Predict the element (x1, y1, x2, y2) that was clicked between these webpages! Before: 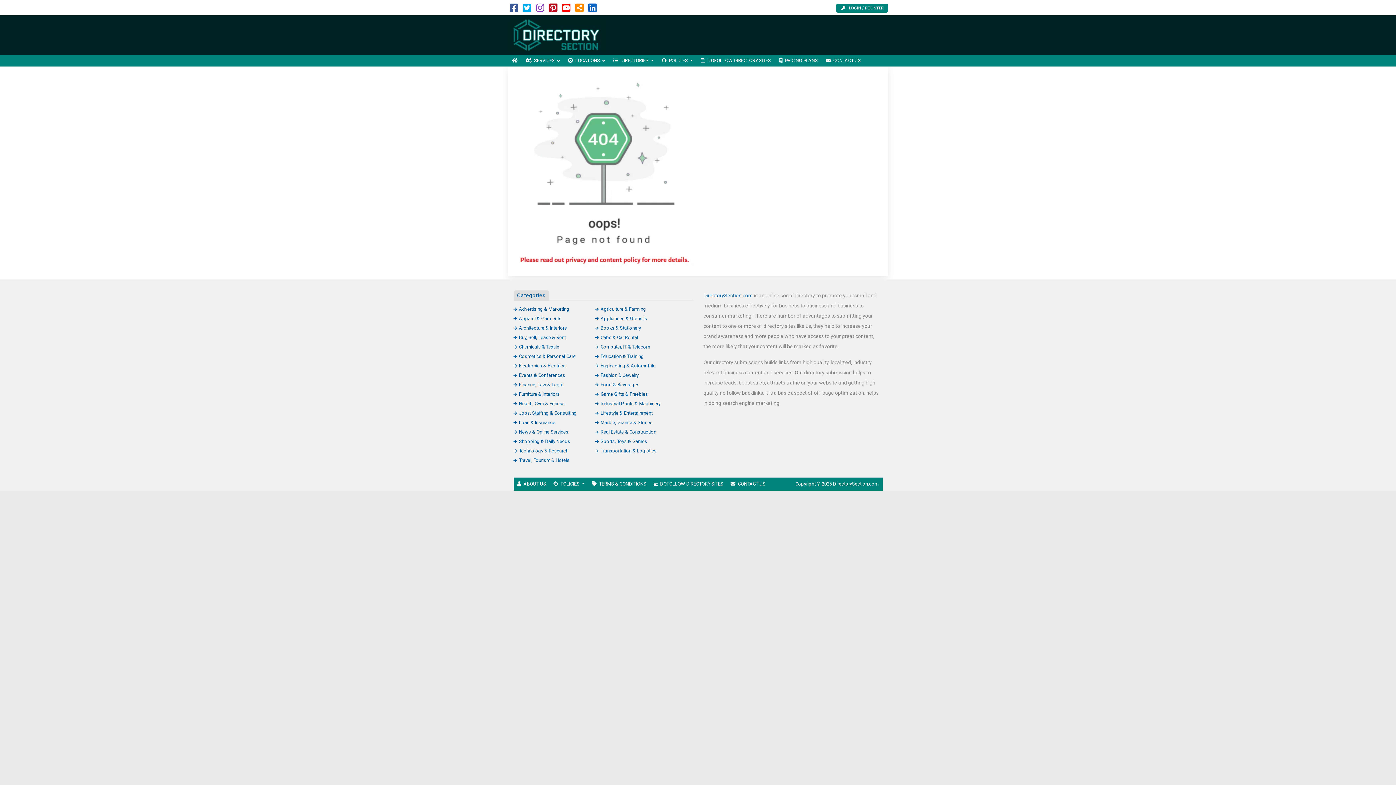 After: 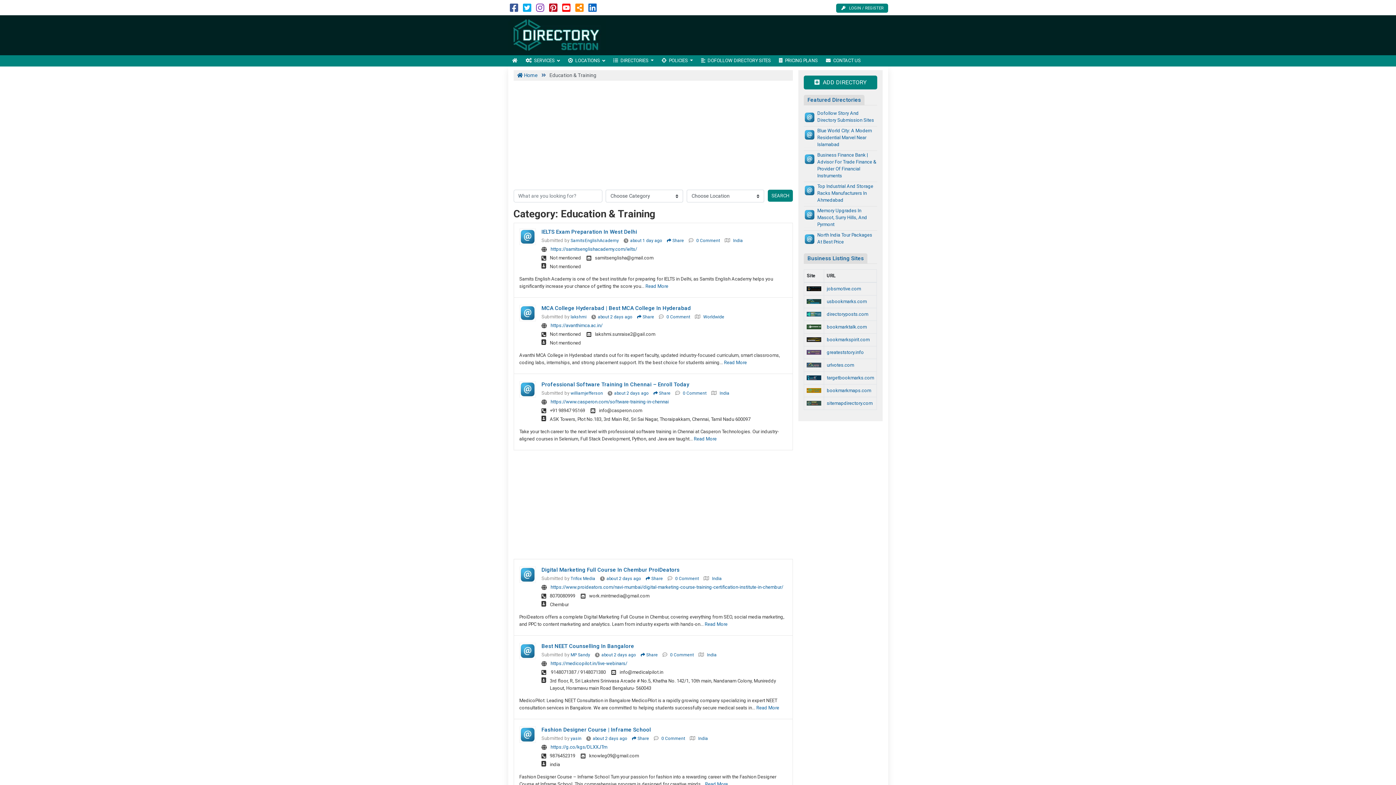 Action: bbox: (595, 353, 644, 359) label: Education & Training